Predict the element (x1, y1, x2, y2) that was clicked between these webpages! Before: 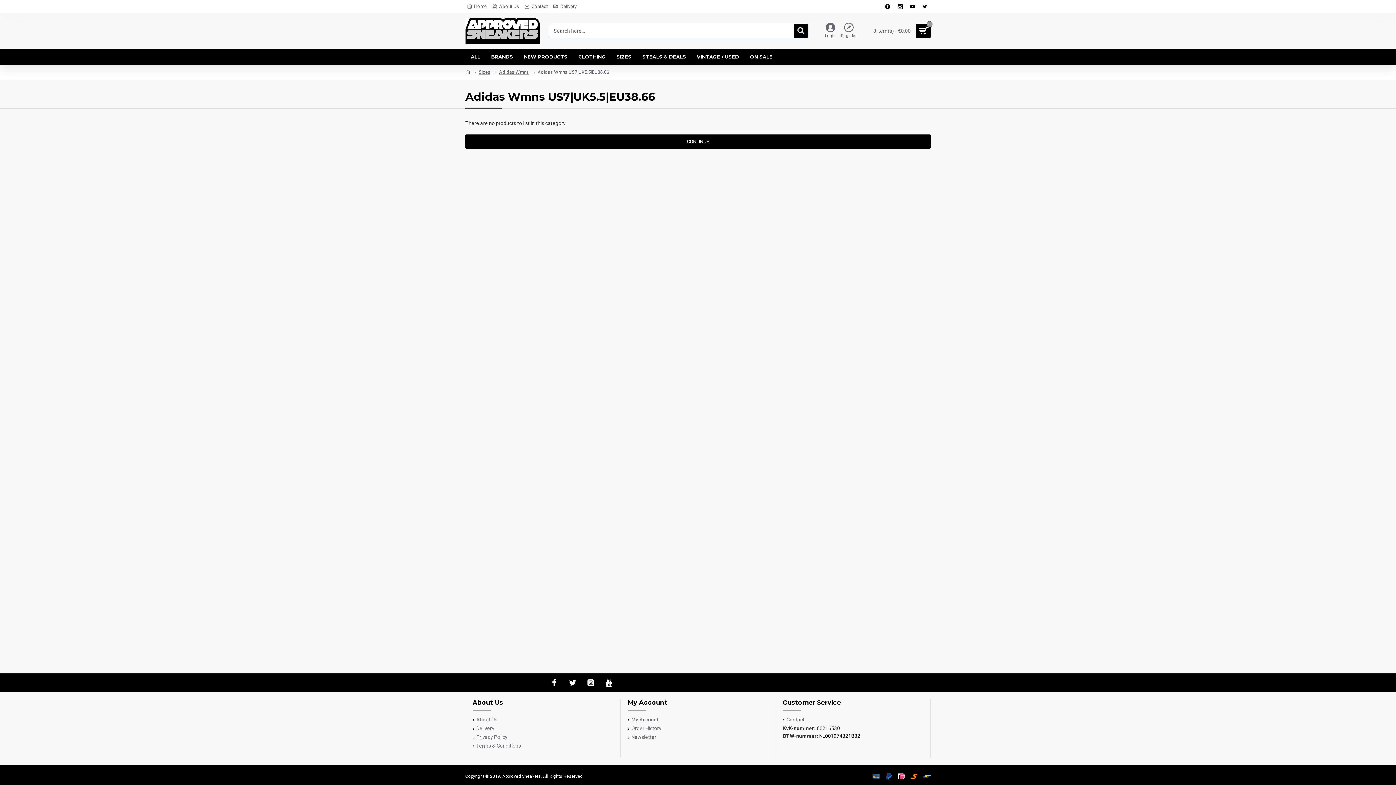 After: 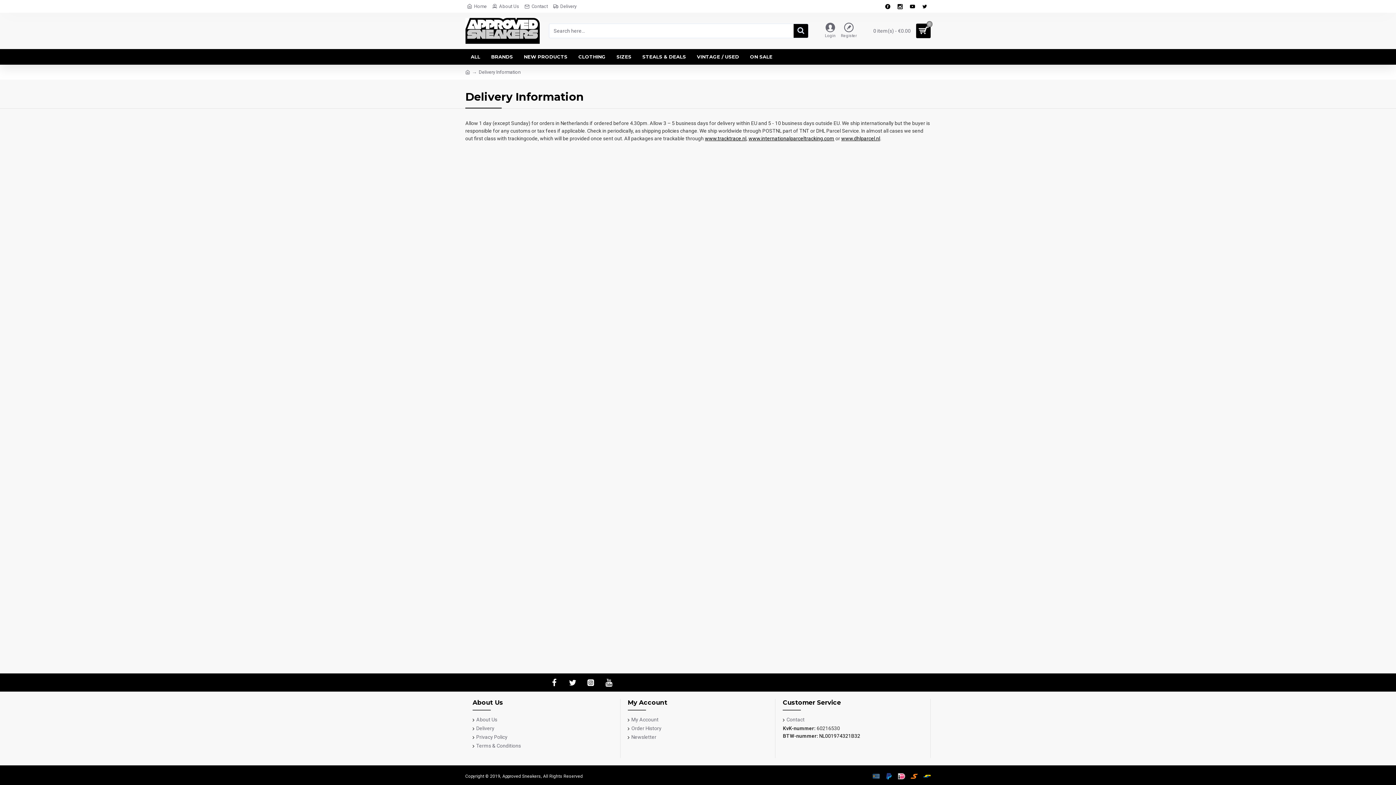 Action: label: Delivery bbox: (551, 0, 578, 12)